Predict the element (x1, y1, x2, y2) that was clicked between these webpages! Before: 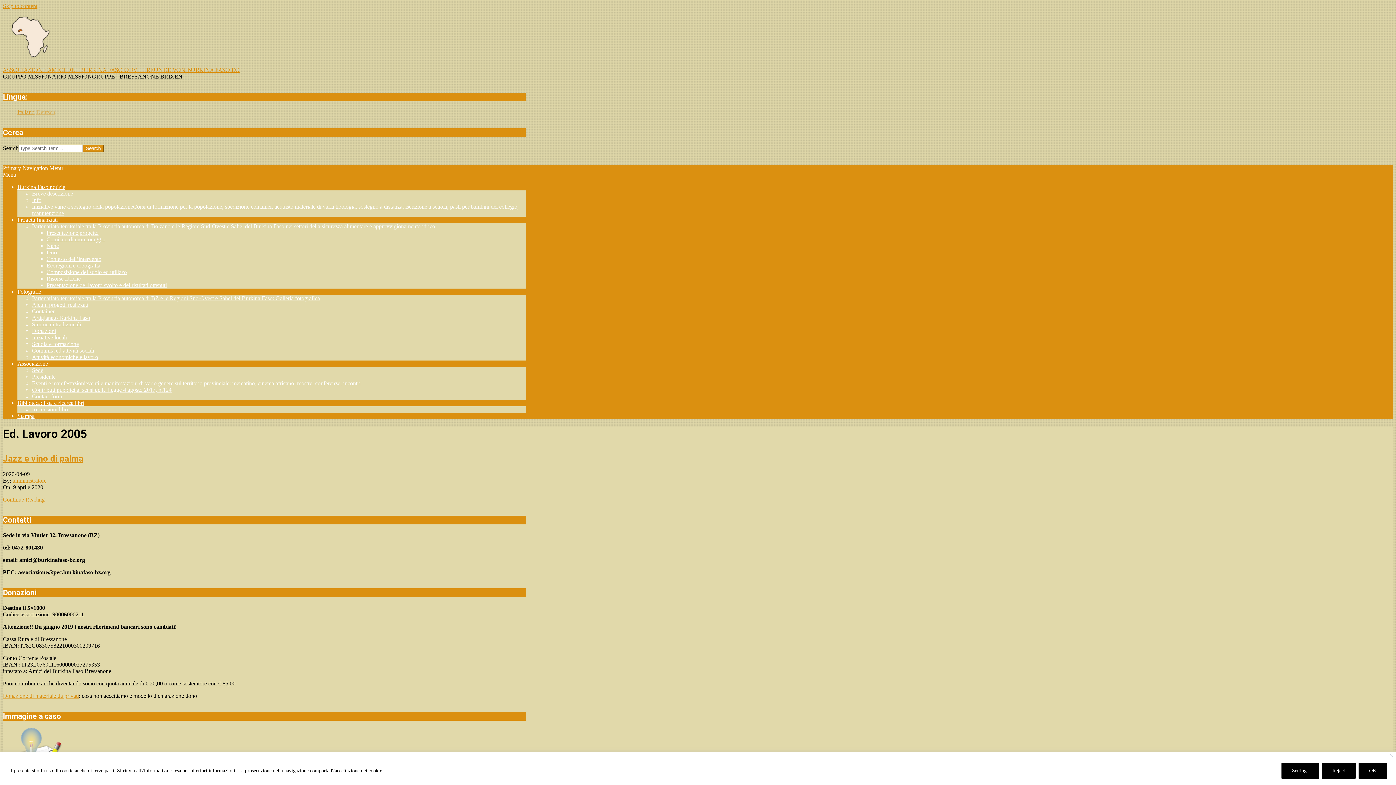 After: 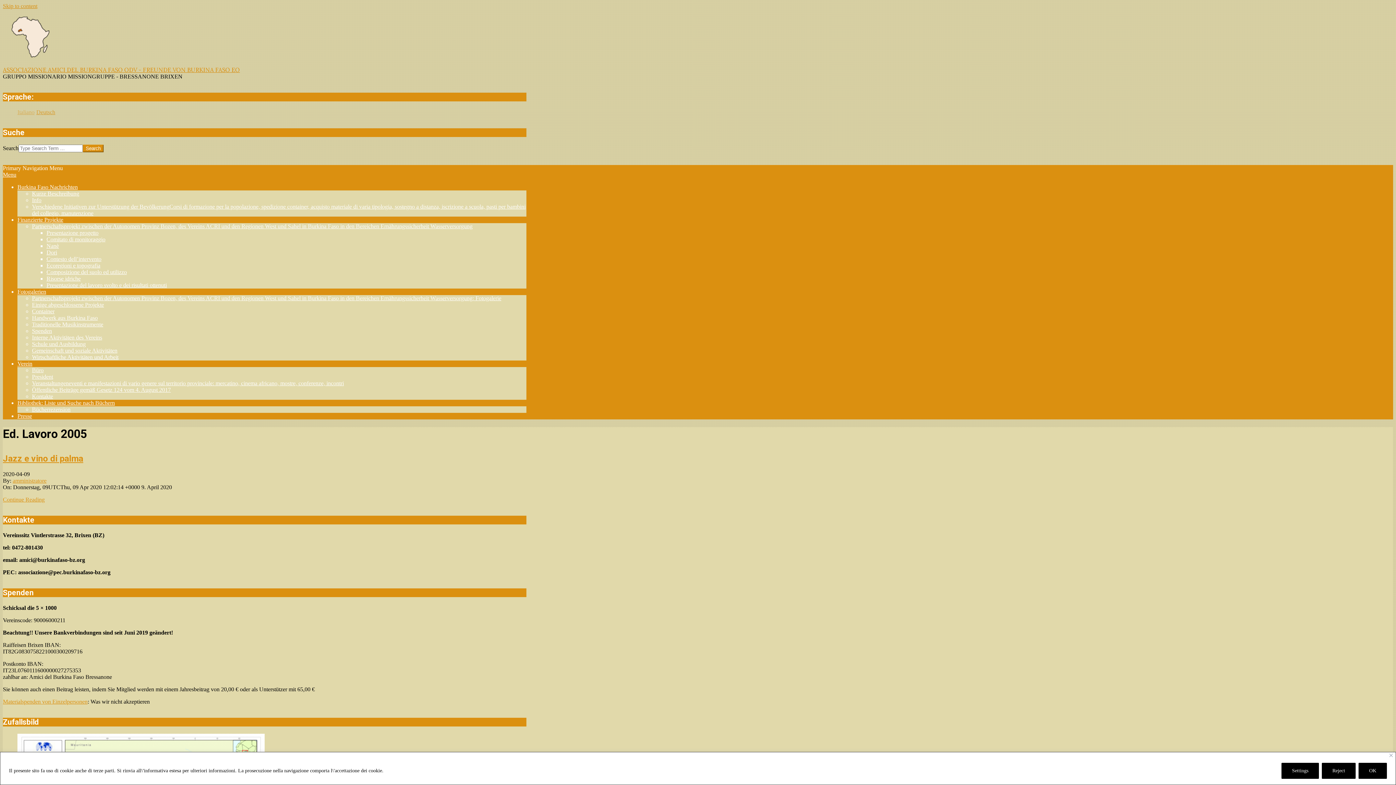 Action: bbox: (36, 109, 55, 115) label: Deutsch